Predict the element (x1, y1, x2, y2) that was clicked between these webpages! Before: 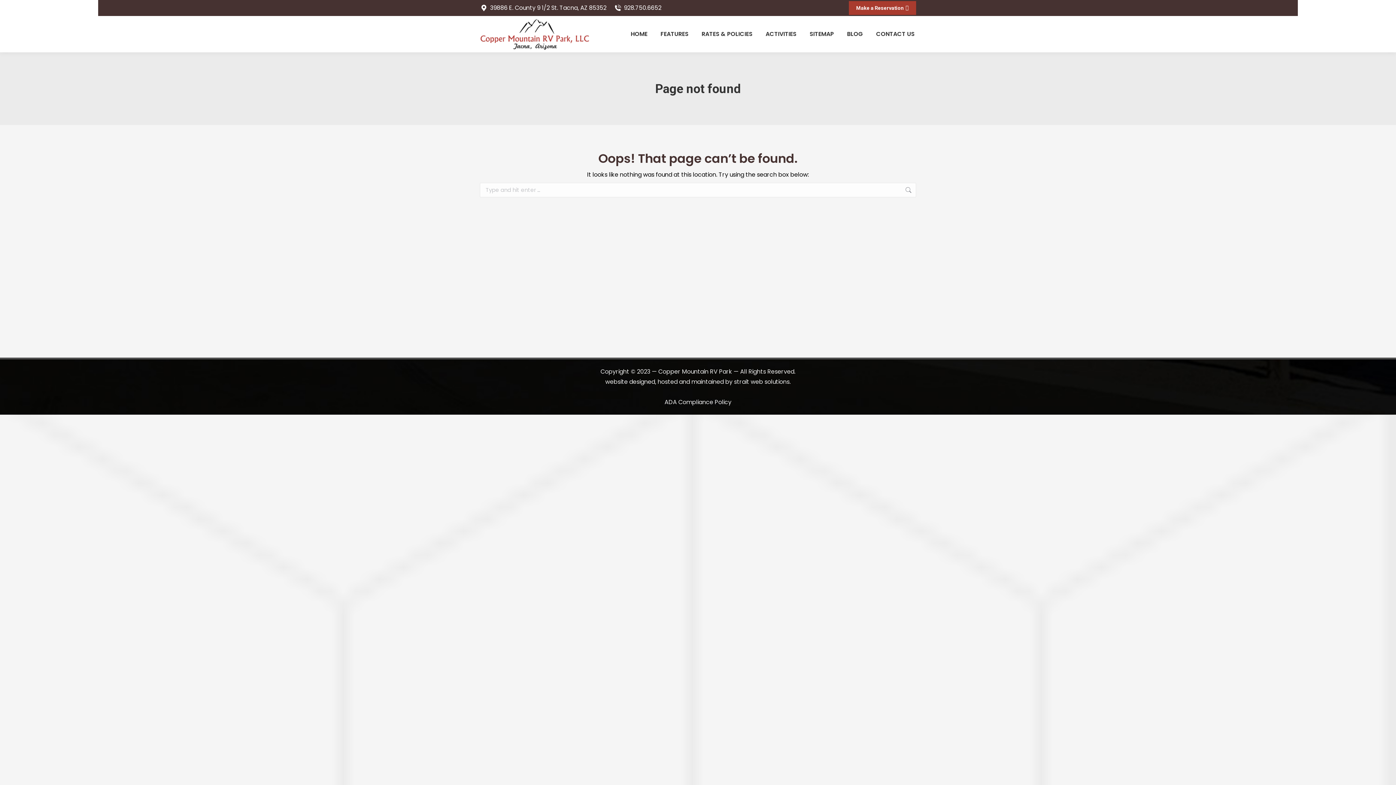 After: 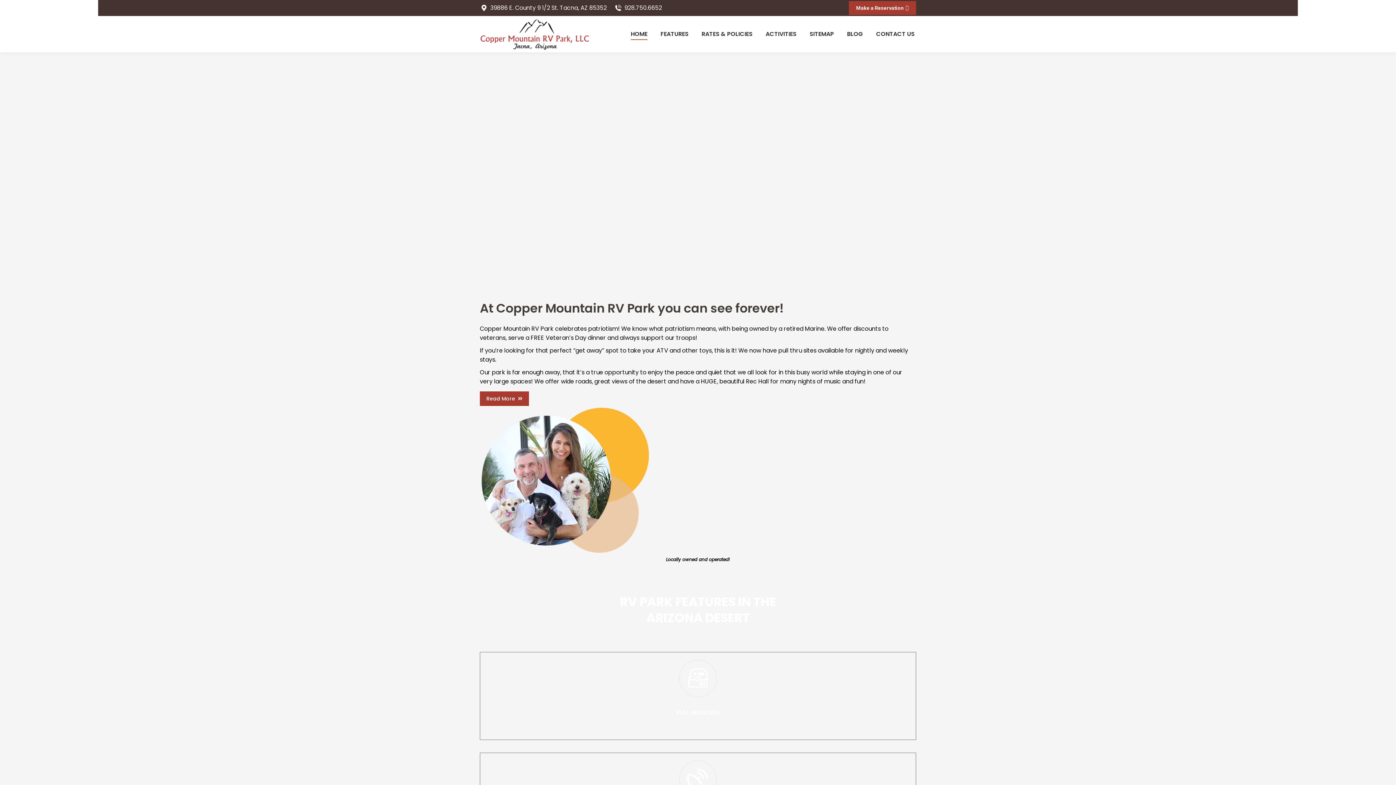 Action: label: HOME bbox: (629, 22, 649, 45)